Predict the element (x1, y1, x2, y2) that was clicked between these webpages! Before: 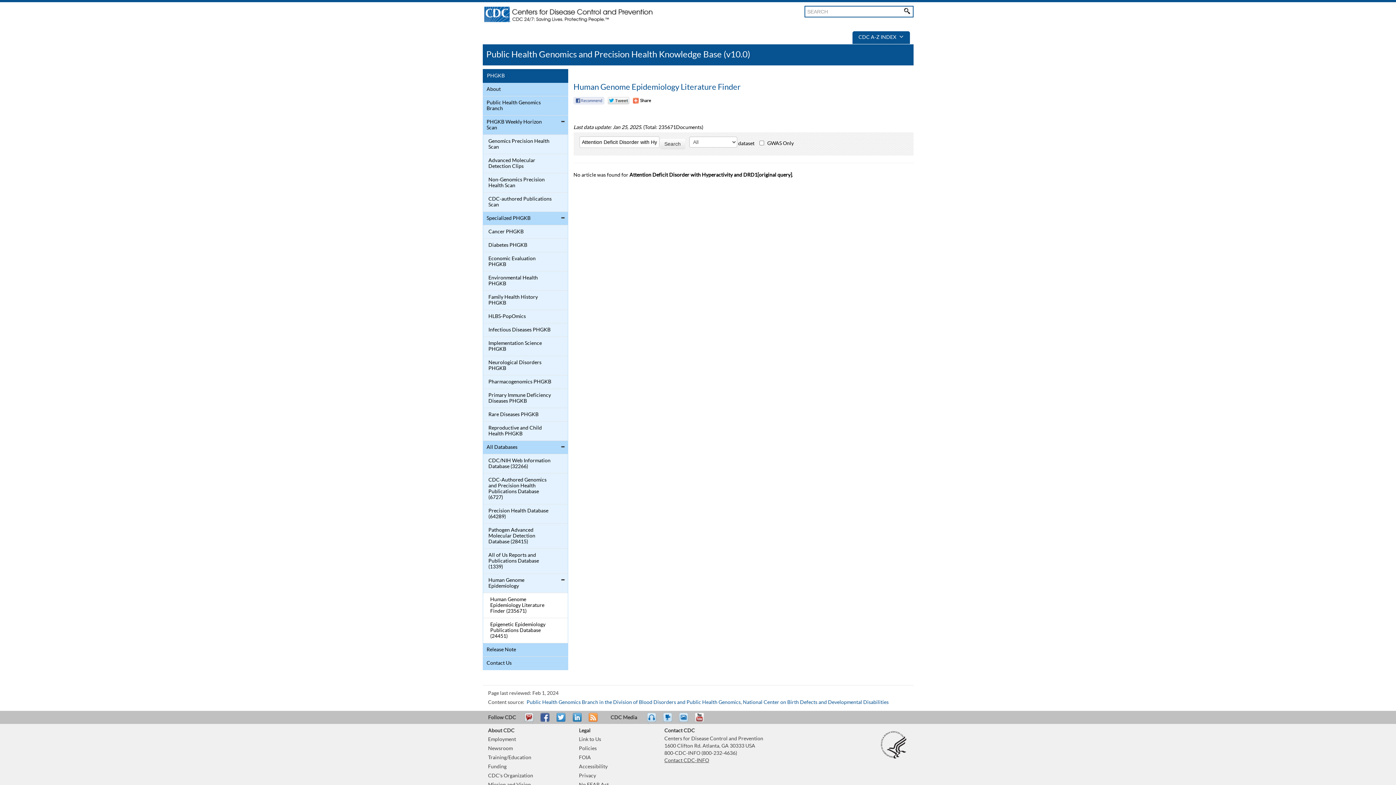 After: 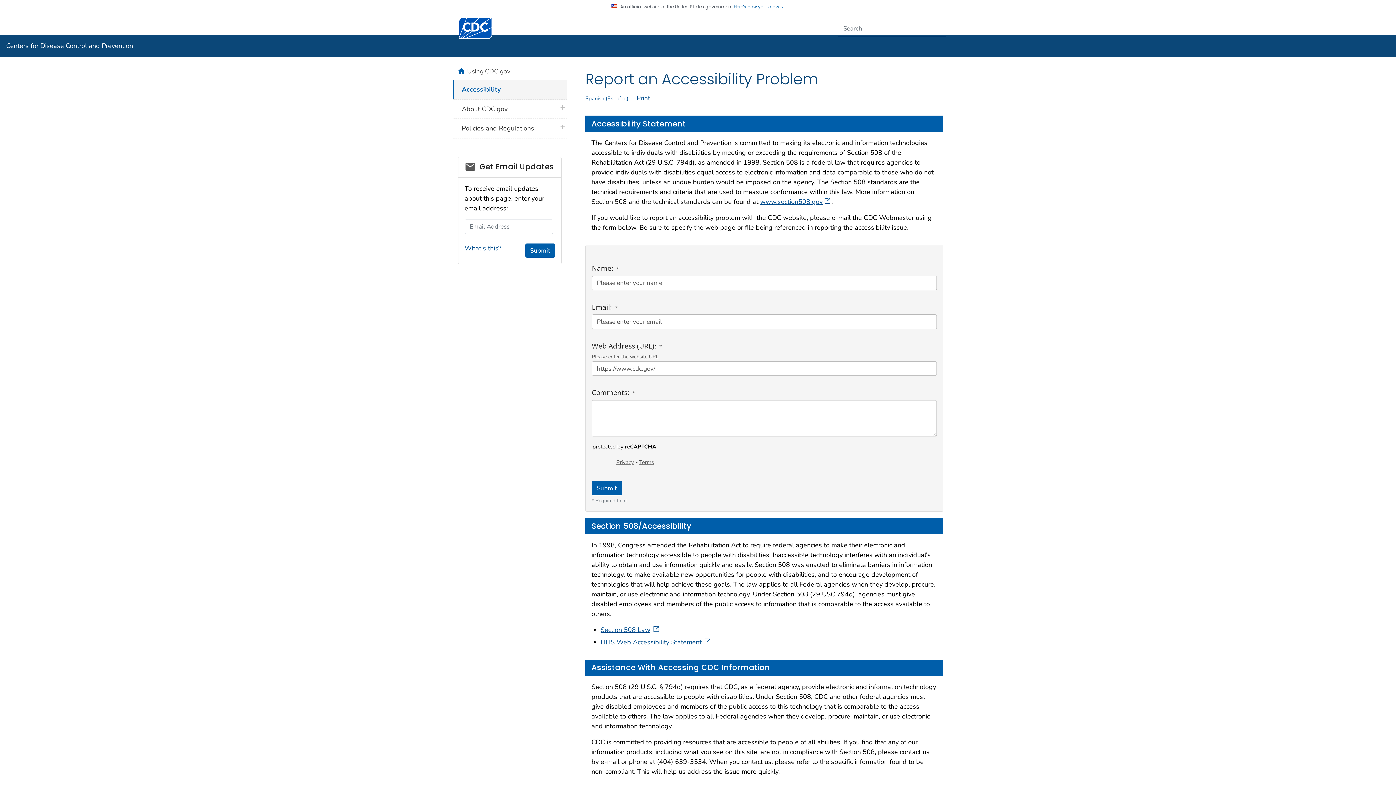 Action: bbox: (579, 764, 607, 769) label: Accessibility